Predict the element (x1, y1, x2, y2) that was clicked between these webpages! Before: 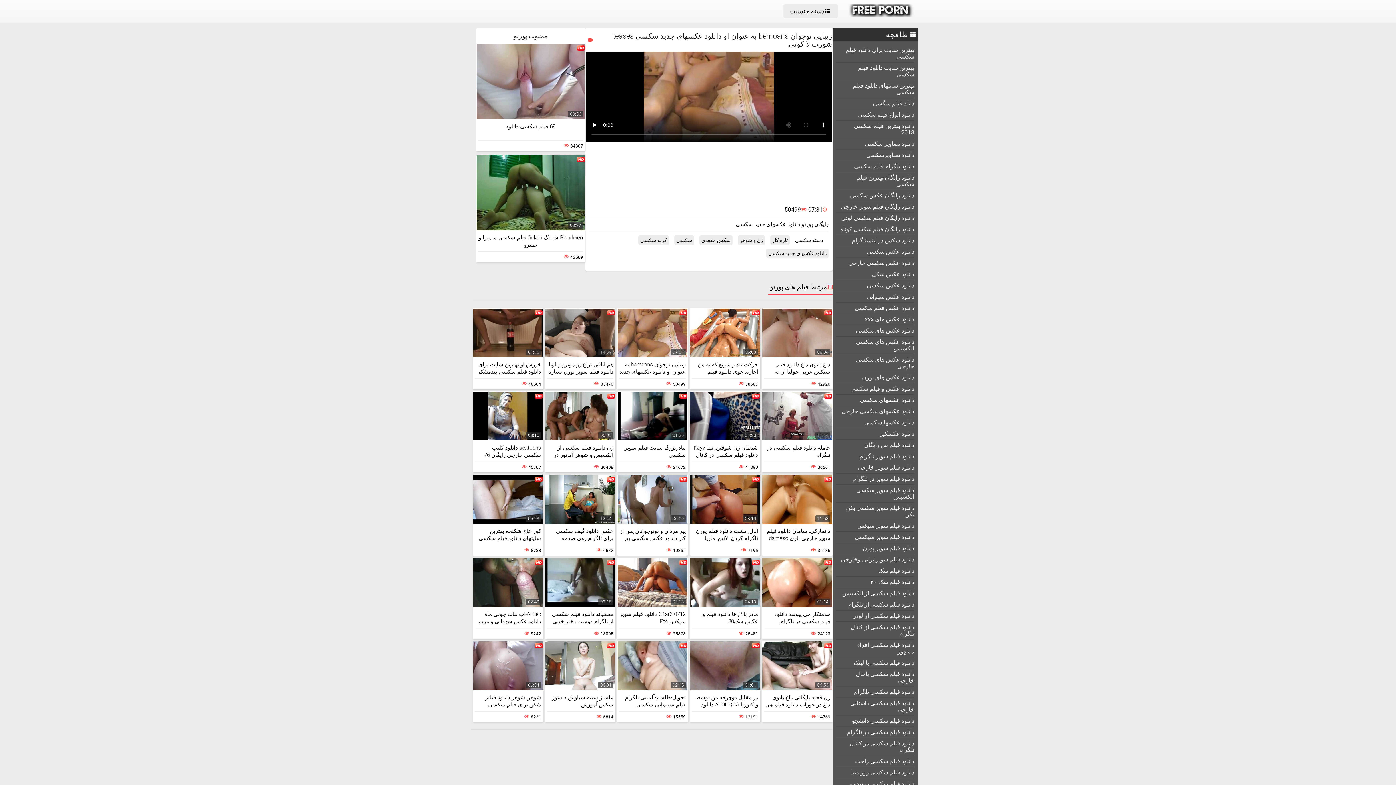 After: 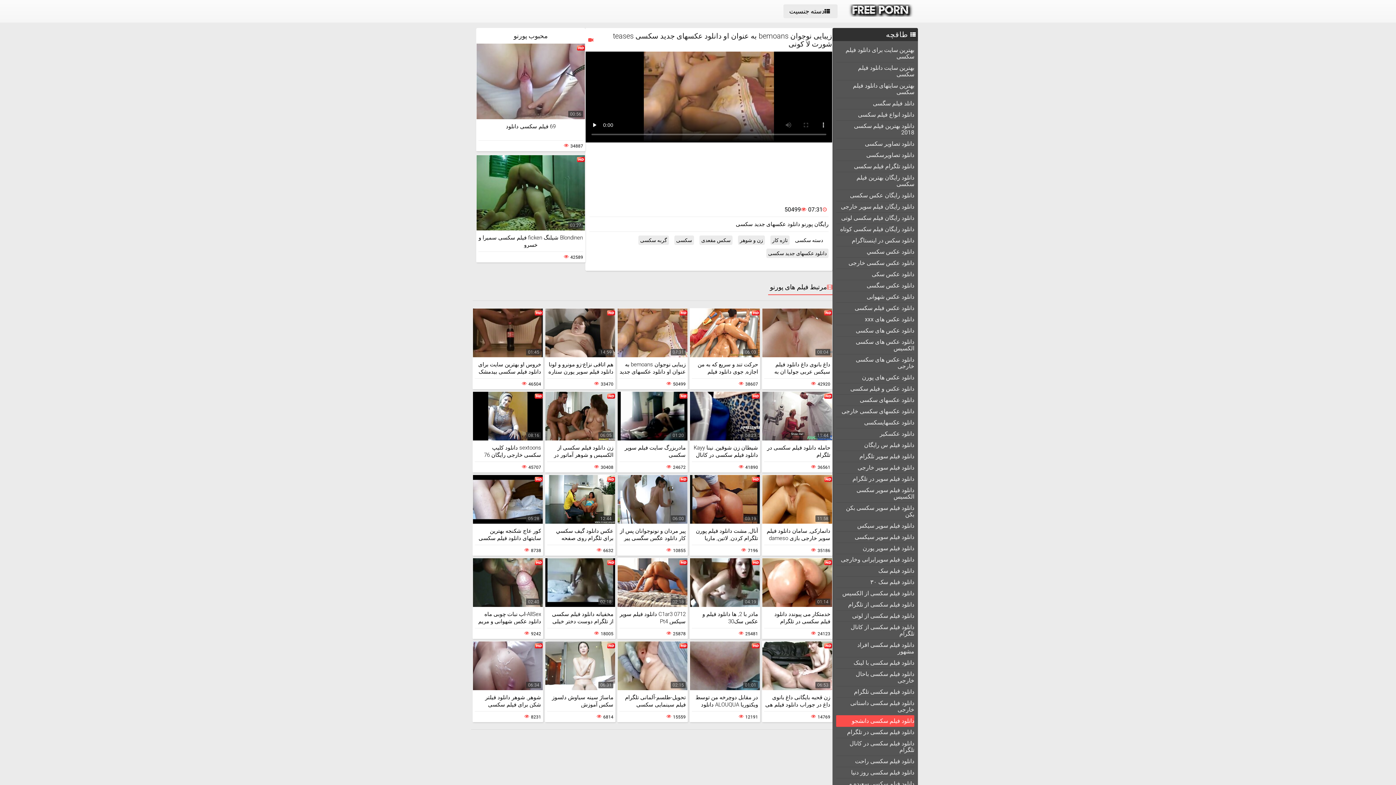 Action: bbox: (836, 716, 914, 726) label: دانلود فیلم سکسی دانشجو